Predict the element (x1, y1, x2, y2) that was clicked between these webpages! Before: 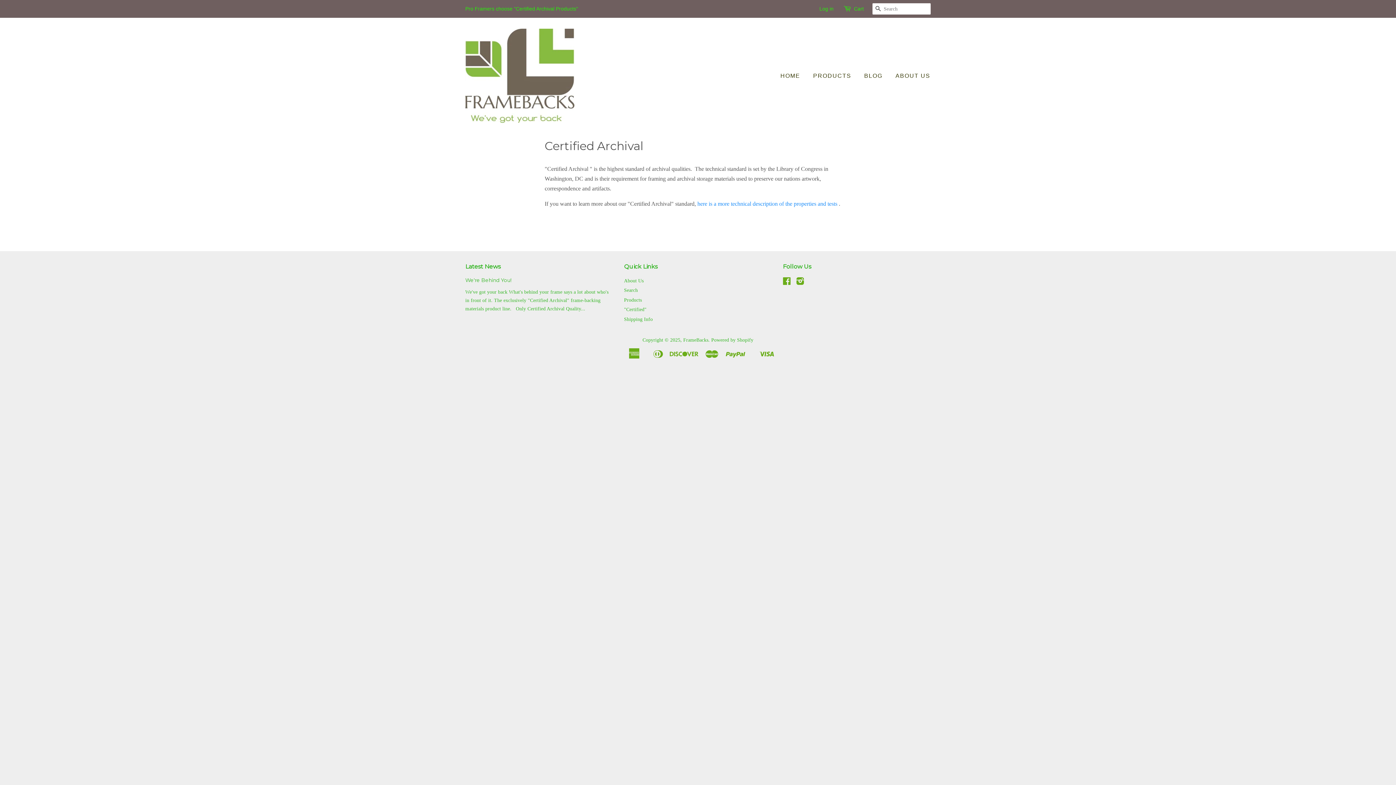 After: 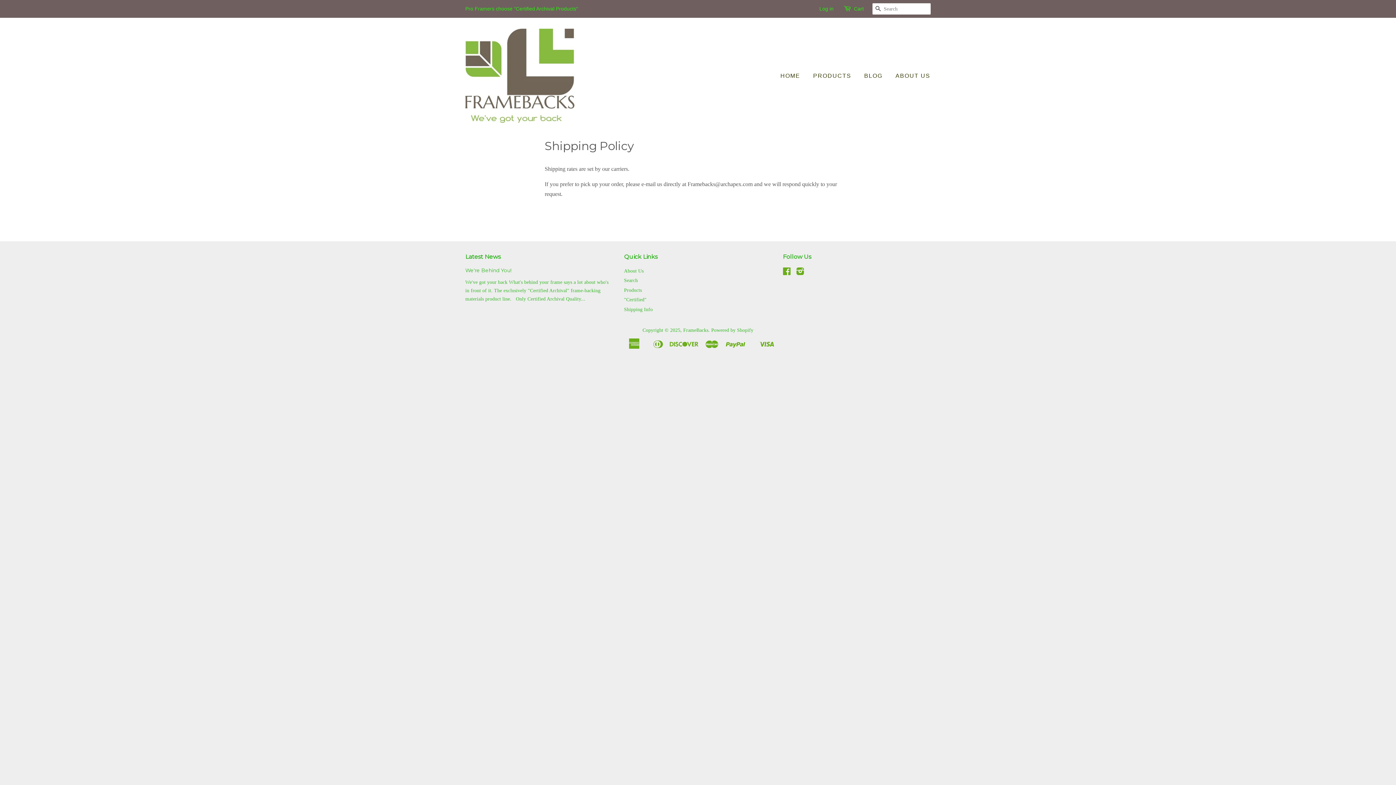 Action: bbox: (624, 316, 652, 322) label: Shipping Info